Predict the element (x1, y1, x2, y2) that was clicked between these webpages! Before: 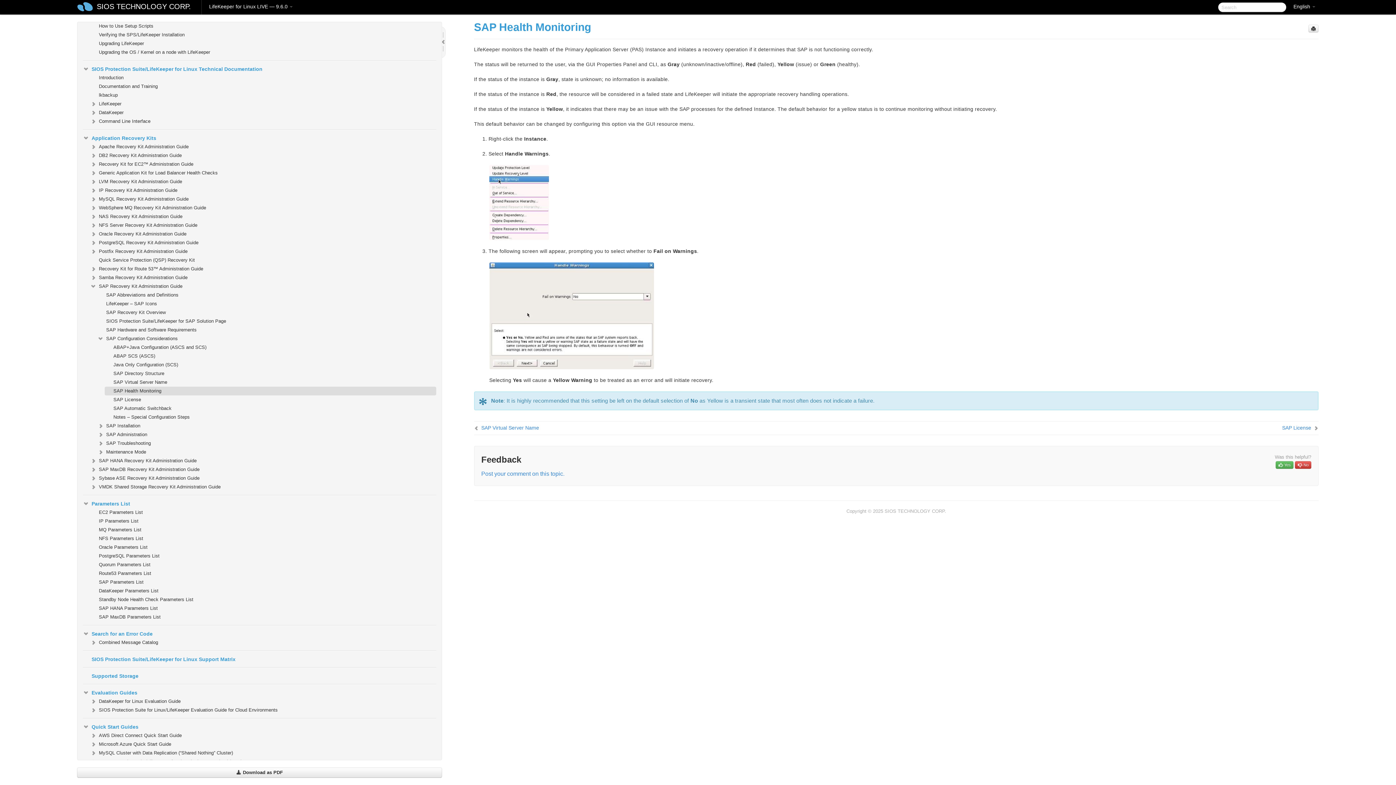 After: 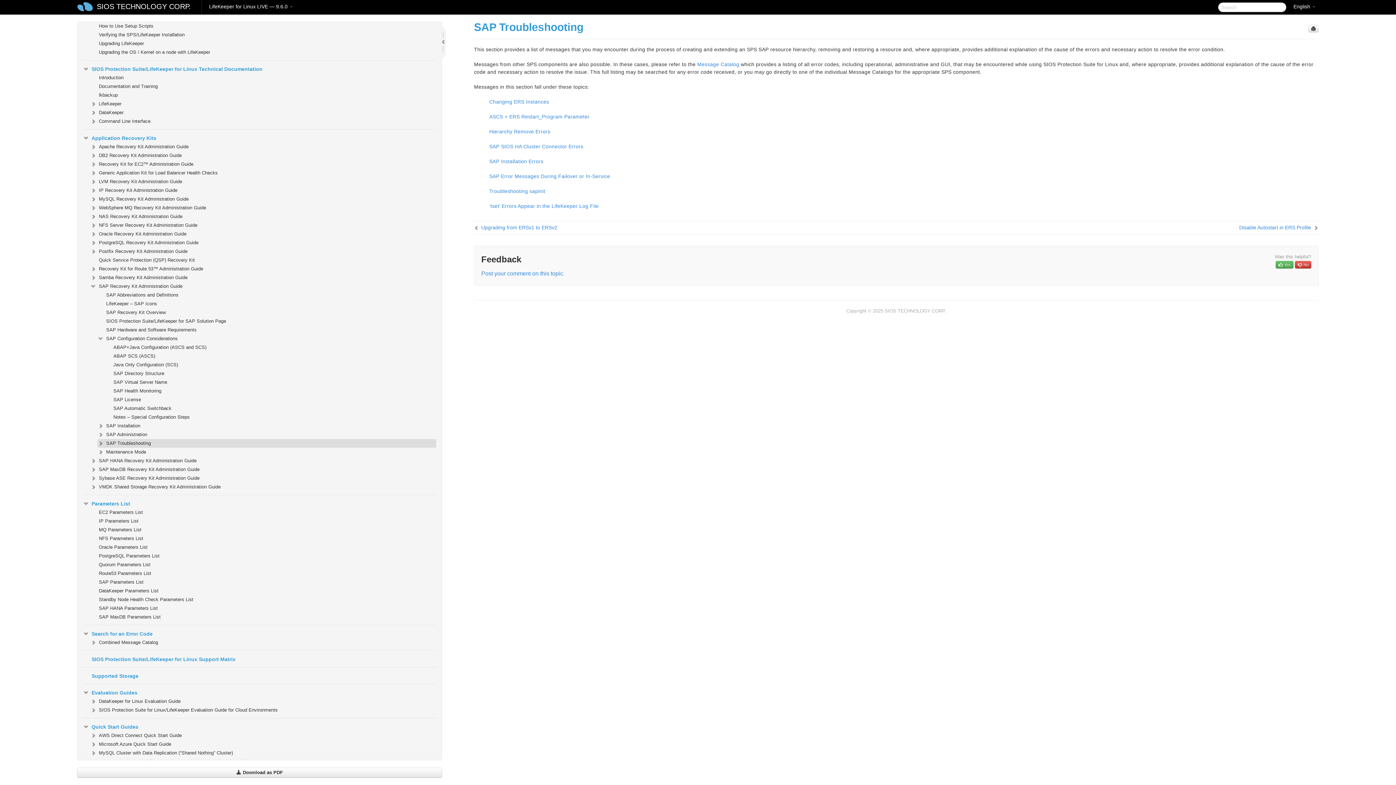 Action: label: SAP Troubleshooting bbox: (97, 439, 436, 448)